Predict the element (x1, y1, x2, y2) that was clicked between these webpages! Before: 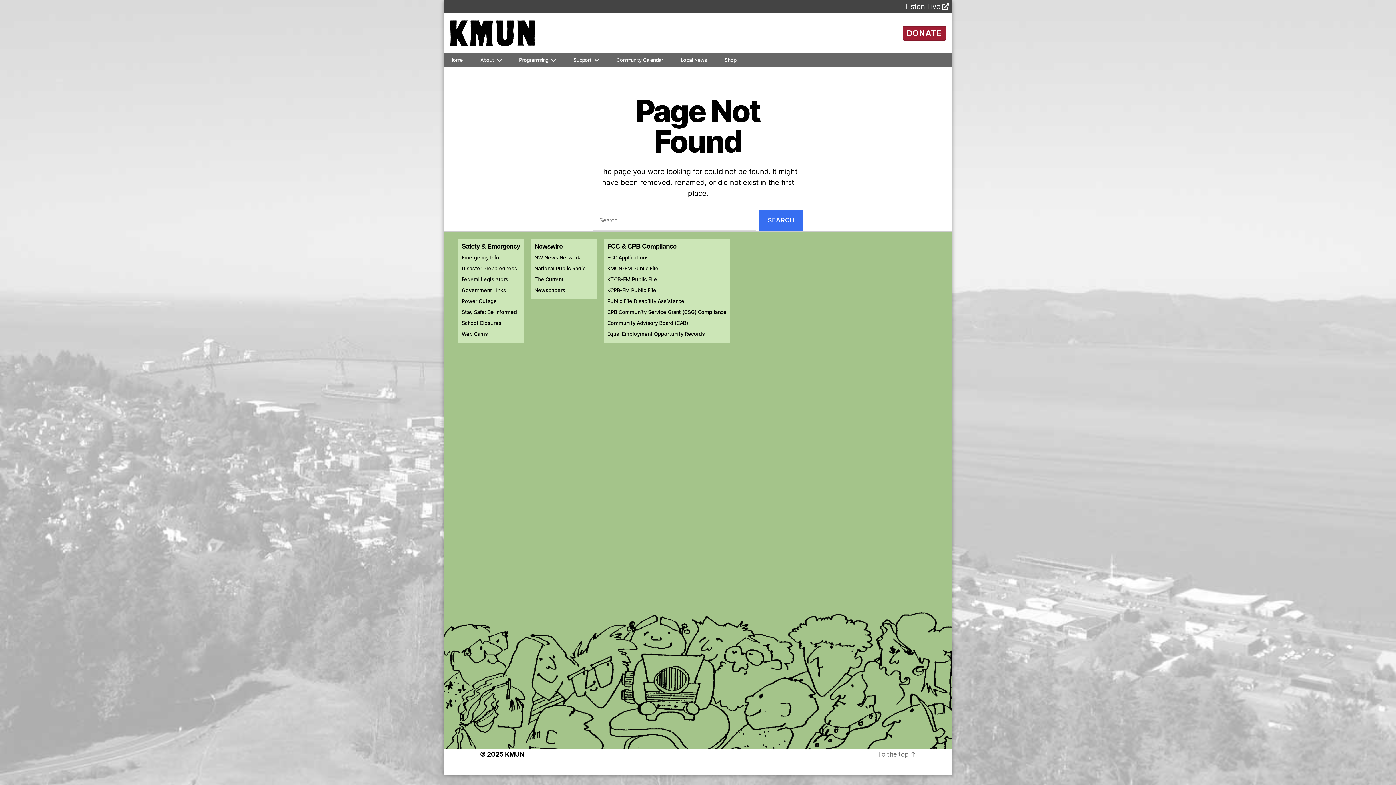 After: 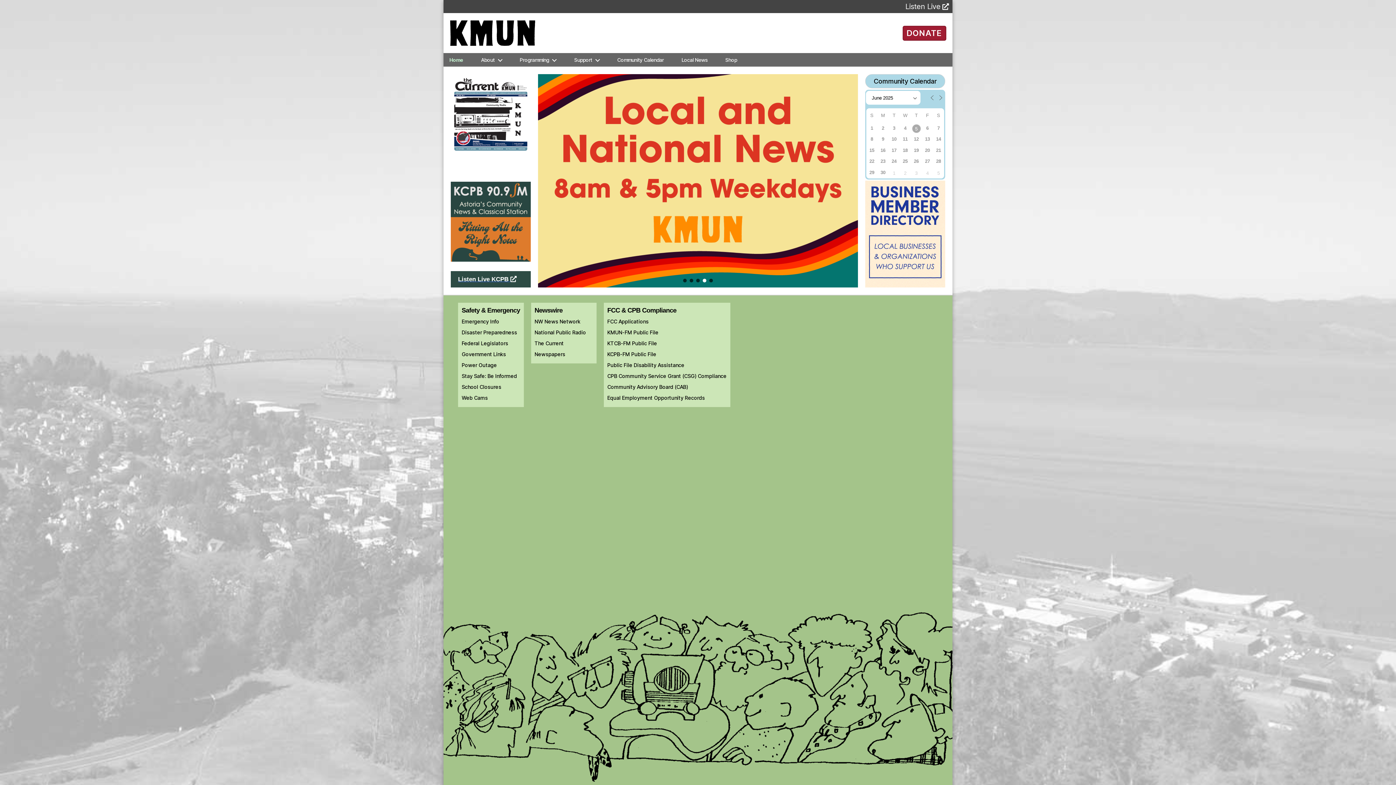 Action: label: Home bbox: (449, 56, 462, 62)